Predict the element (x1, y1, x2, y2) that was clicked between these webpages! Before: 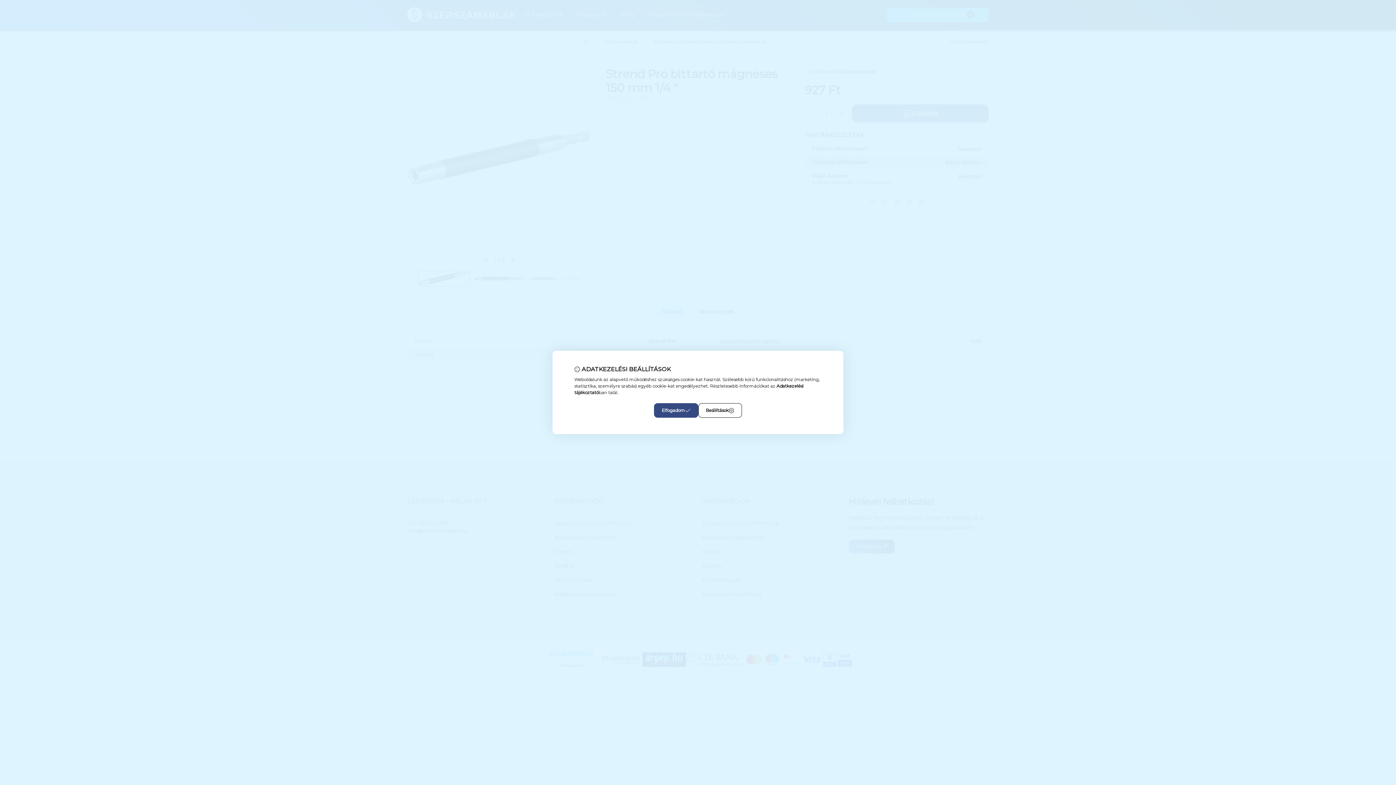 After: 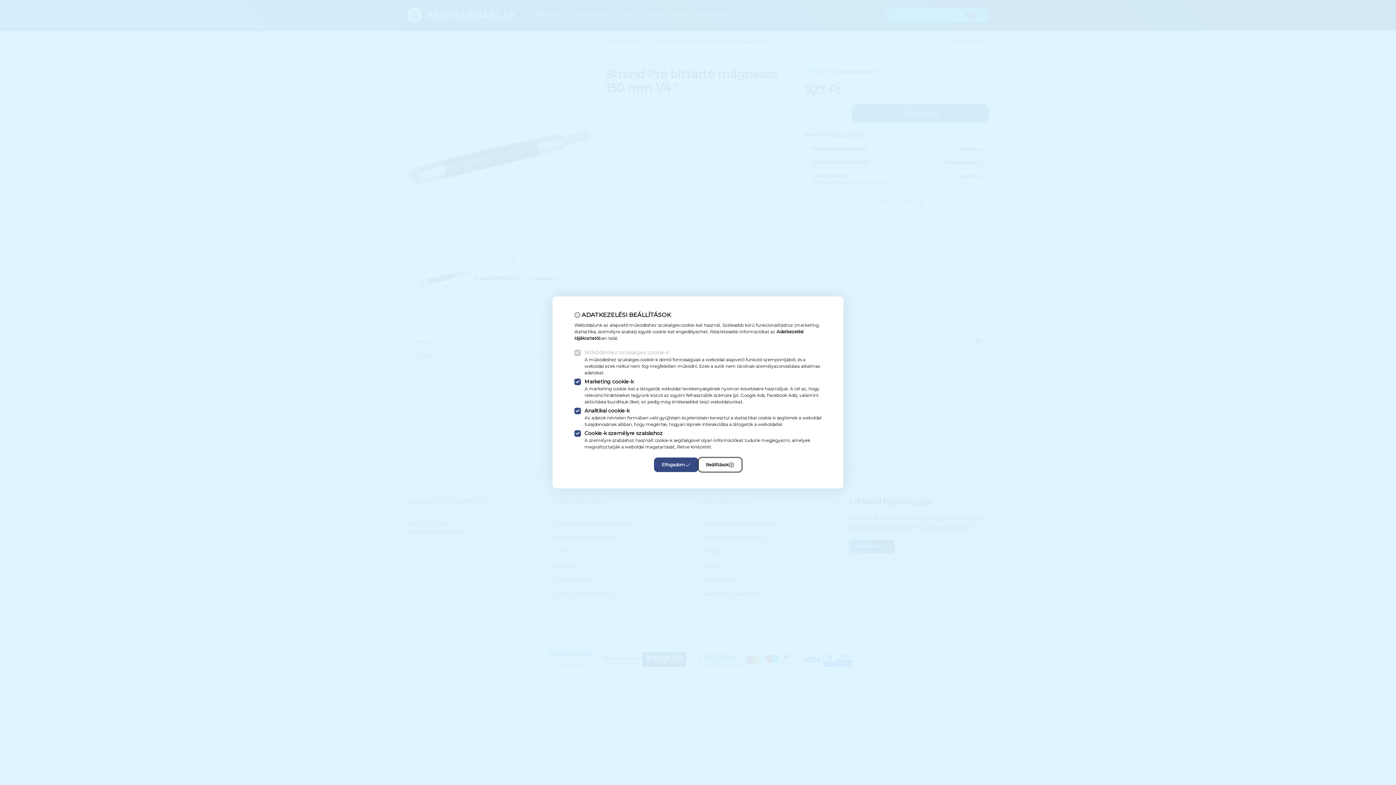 Action: label: Beállítások bbox: (698, 403, 742, 418)